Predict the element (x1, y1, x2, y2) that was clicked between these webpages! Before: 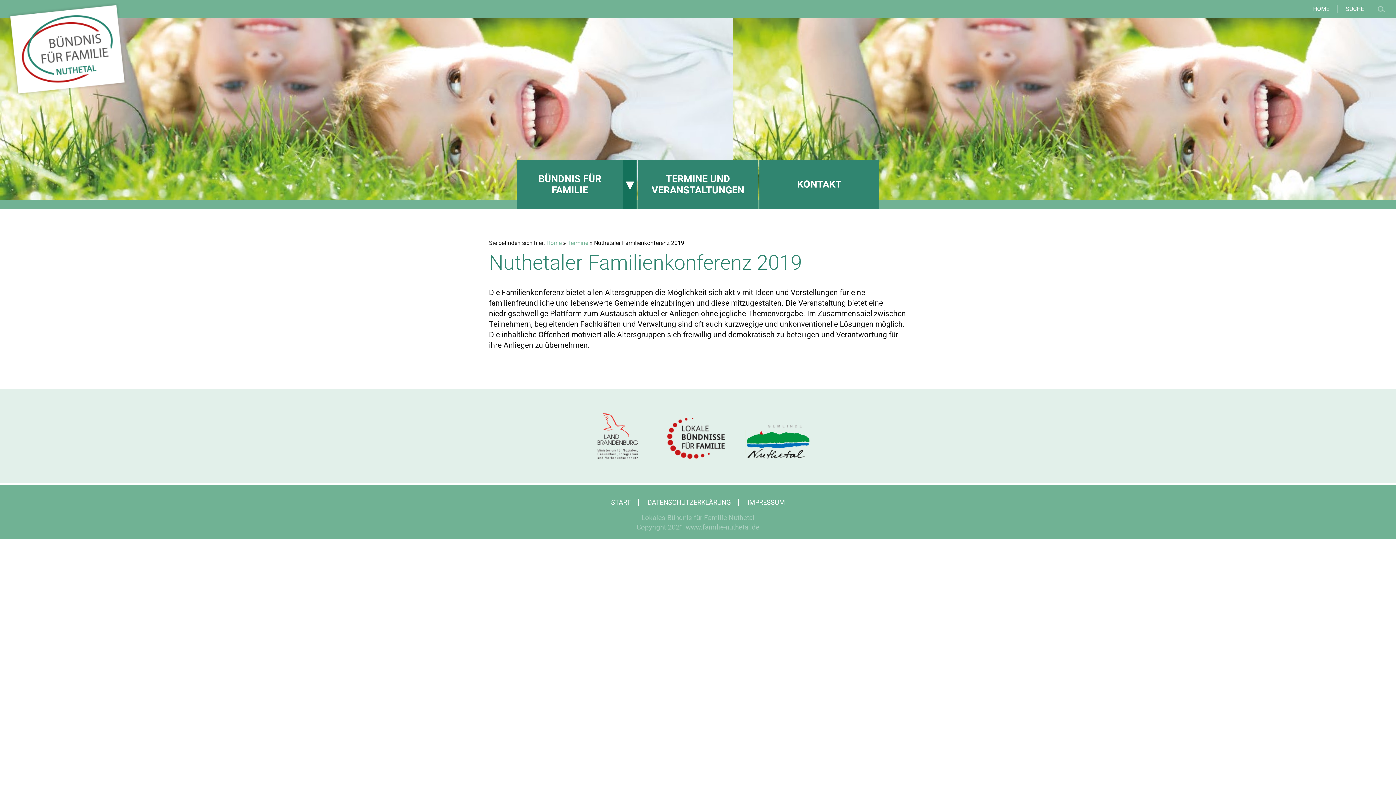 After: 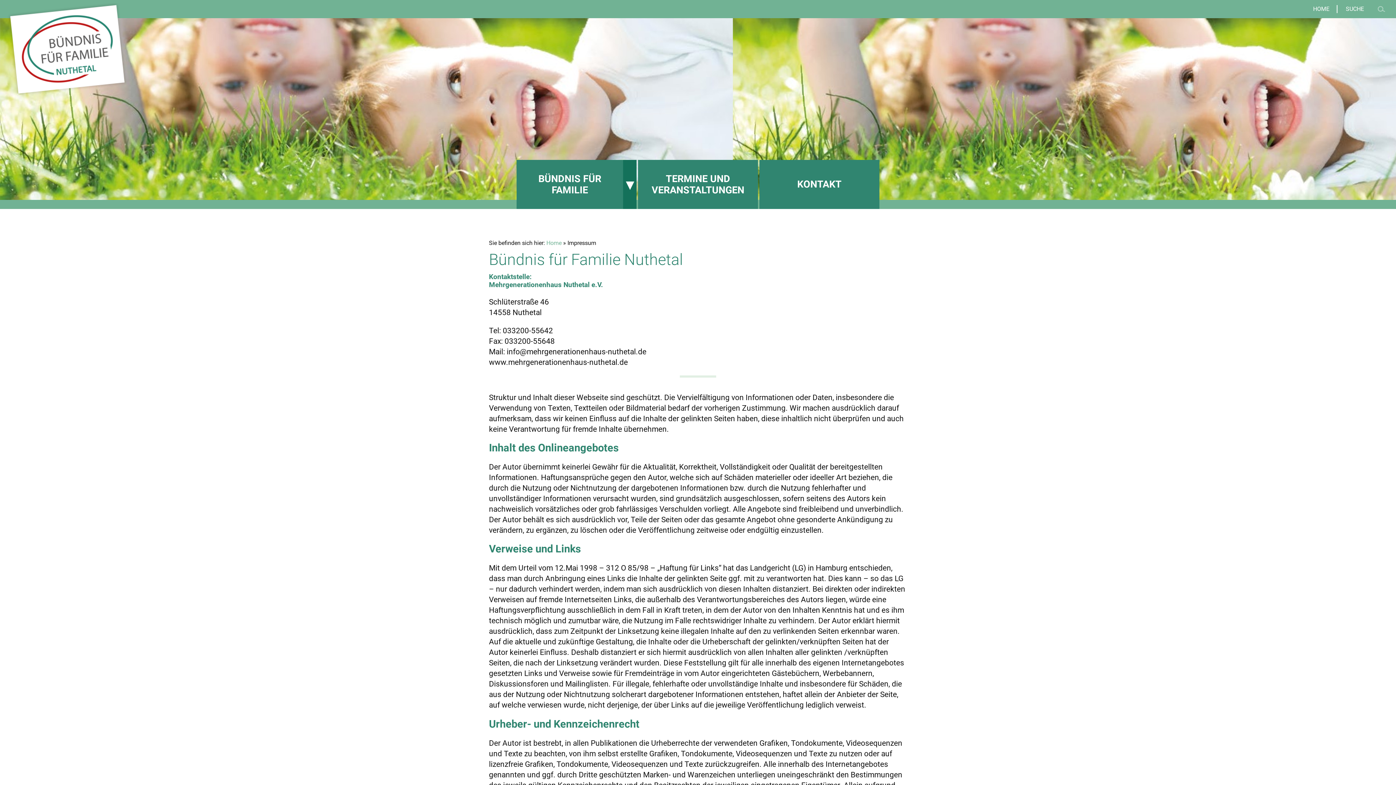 Action: bbox: (740, 498, 792, 506) label: IMPRESSUM